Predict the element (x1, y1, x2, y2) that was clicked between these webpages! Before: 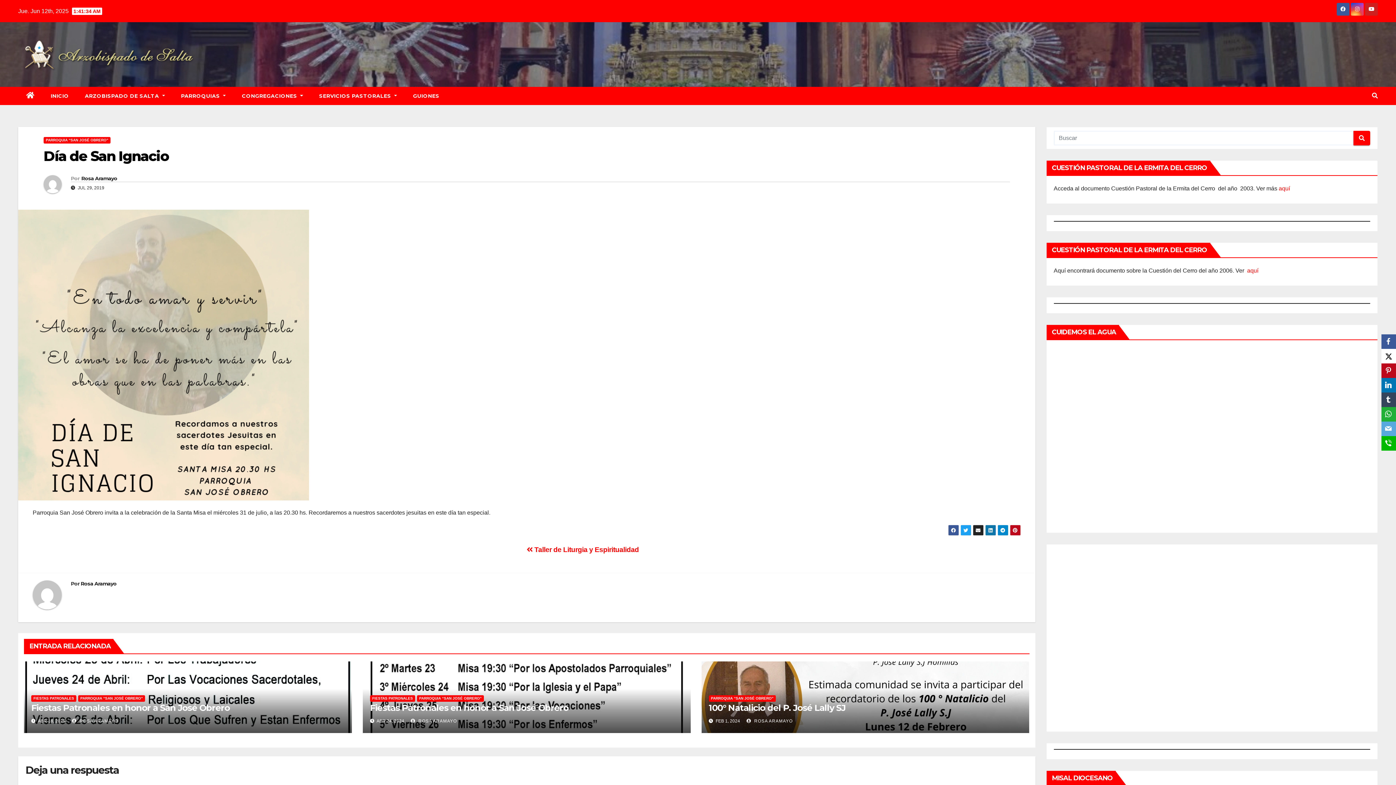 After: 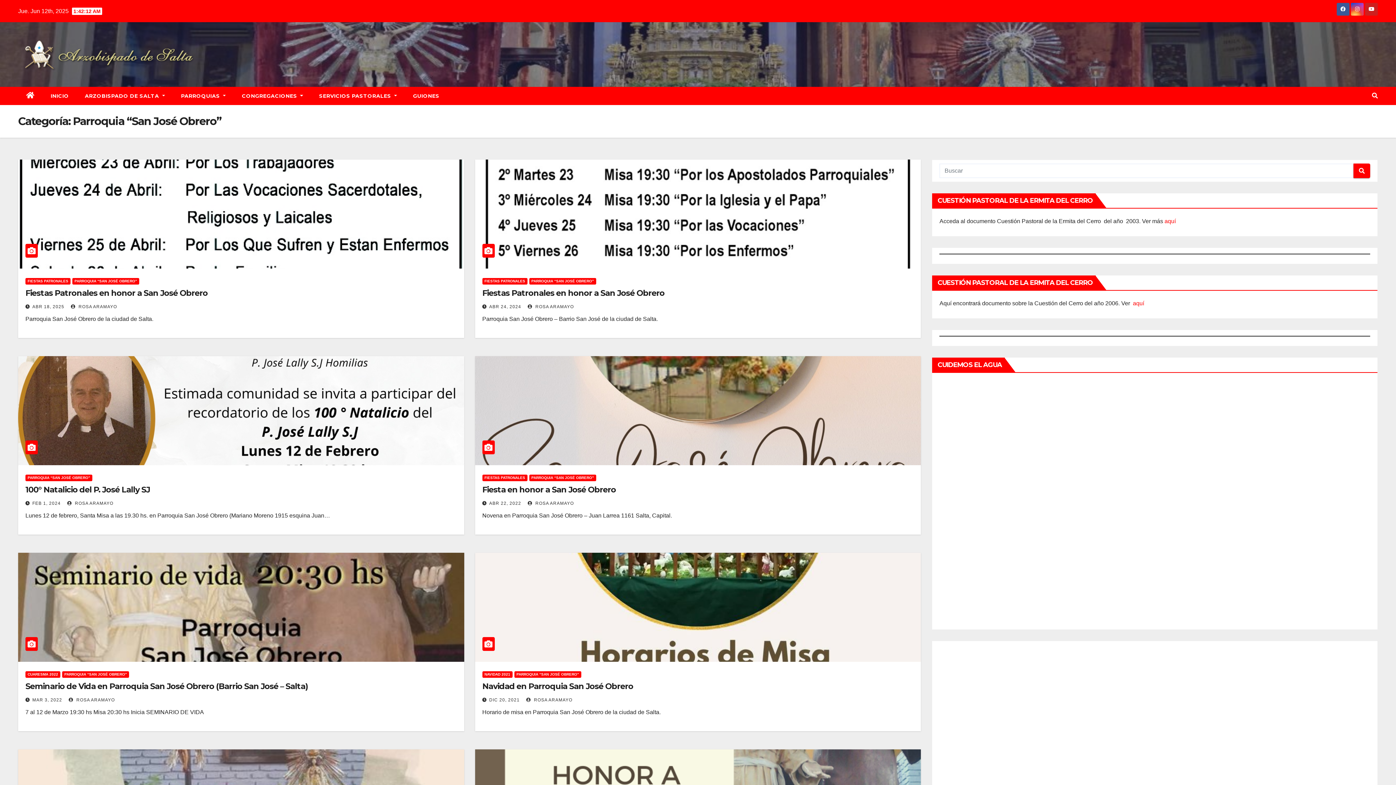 Action: bbox: (43, 137, 110, 143) label: PARROQUIA “SAN JOSÉ OBRERO”